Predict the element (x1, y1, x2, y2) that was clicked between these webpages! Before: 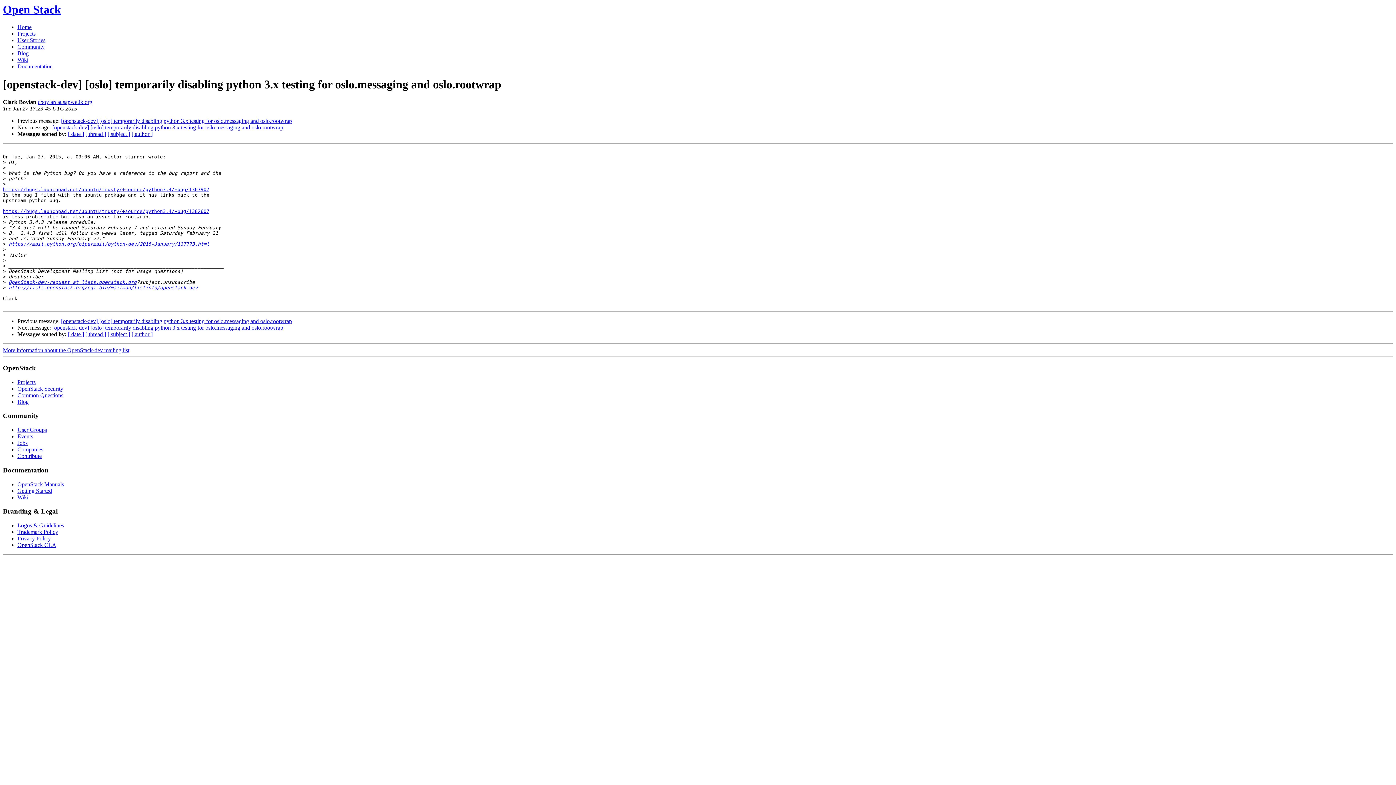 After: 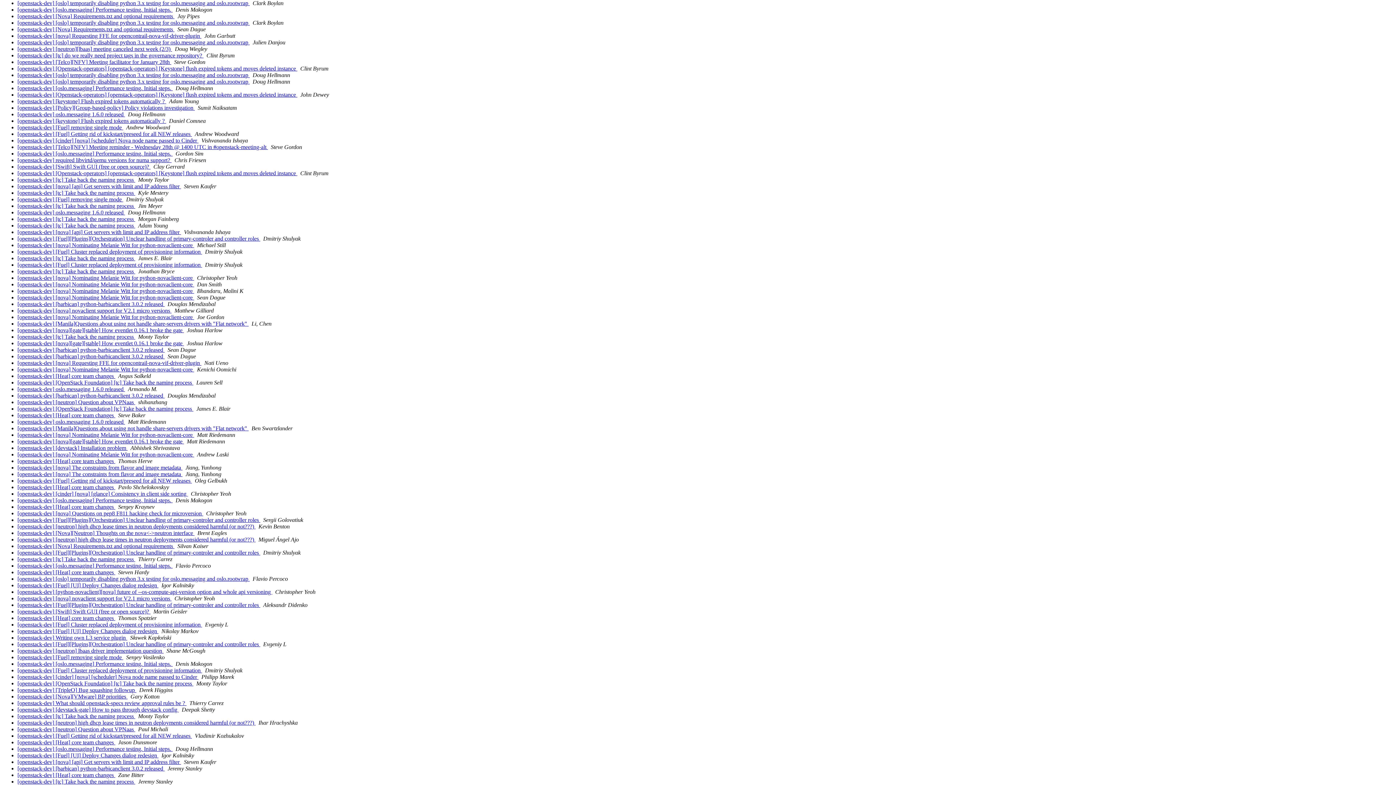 Action: bbox: (68, 131, 84, 137) label: [ date ]